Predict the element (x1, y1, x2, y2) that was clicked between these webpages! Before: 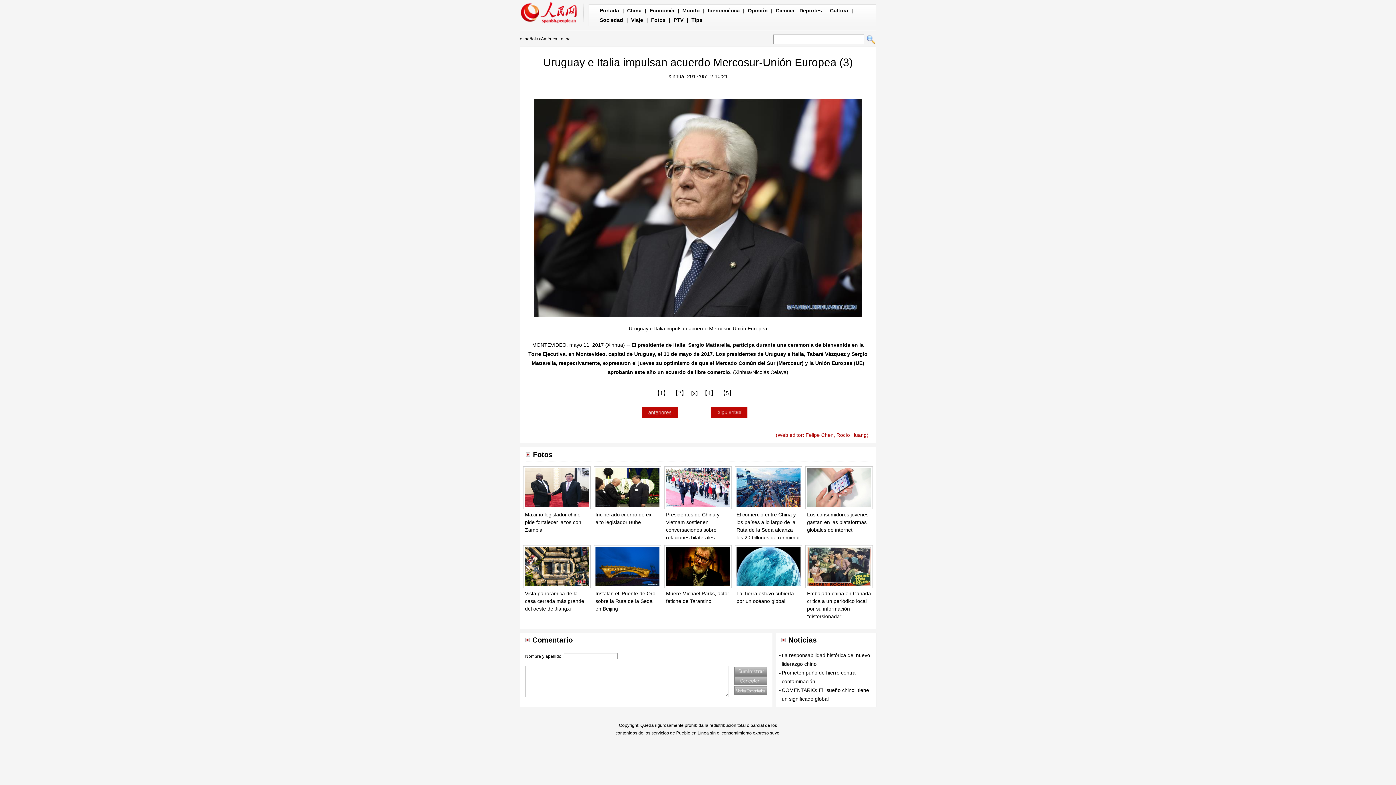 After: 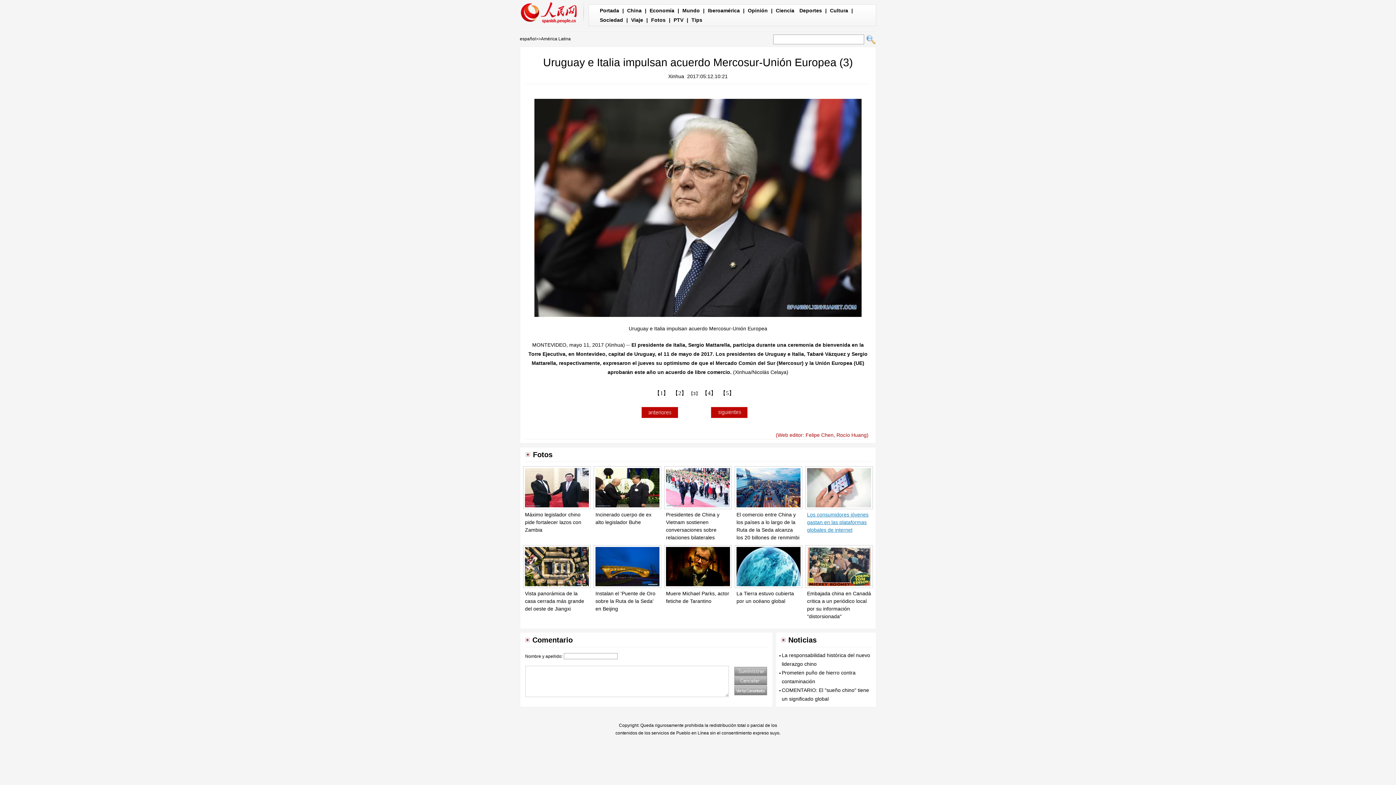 Action: bbox: (807, 512, 868, 533) label: Los consumidores jóvenes gastan en las plataformas globales de internet